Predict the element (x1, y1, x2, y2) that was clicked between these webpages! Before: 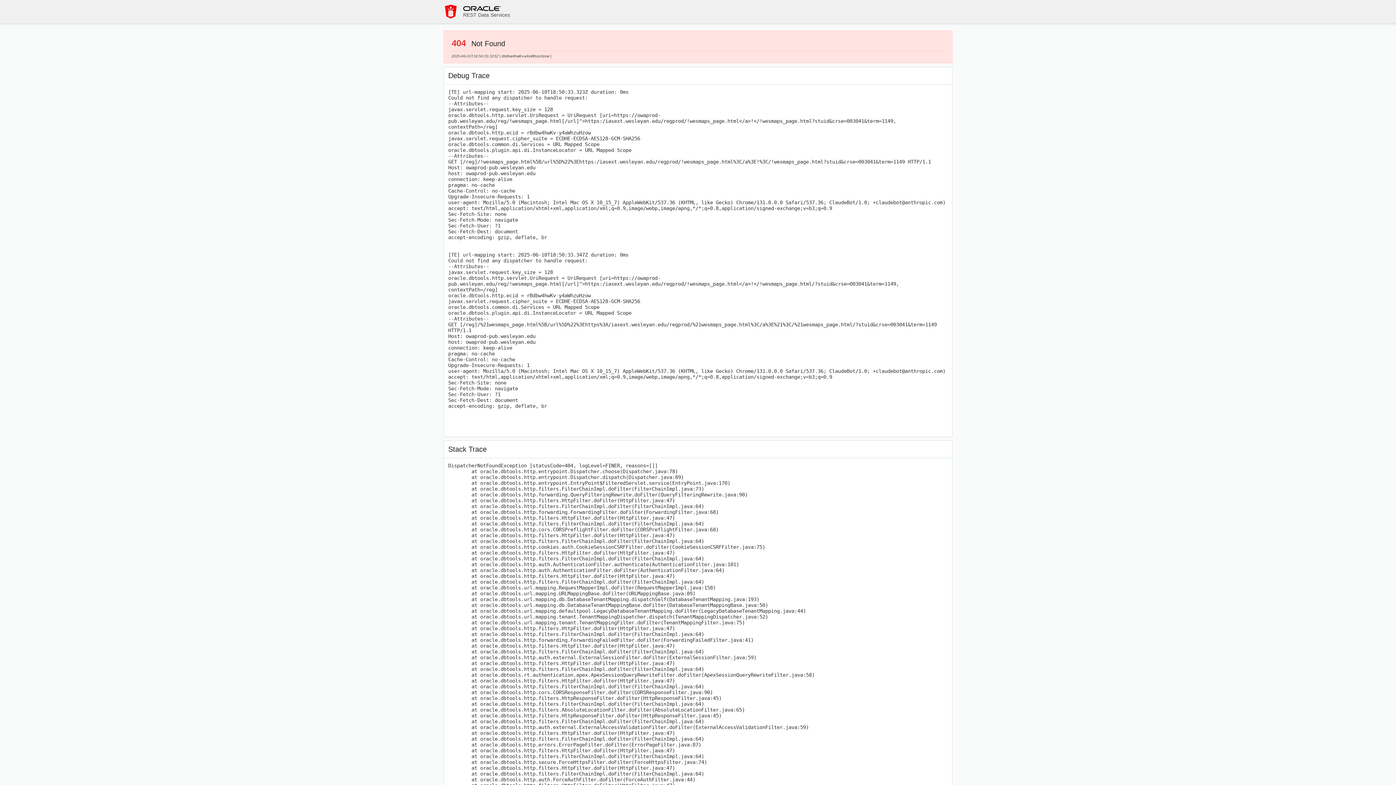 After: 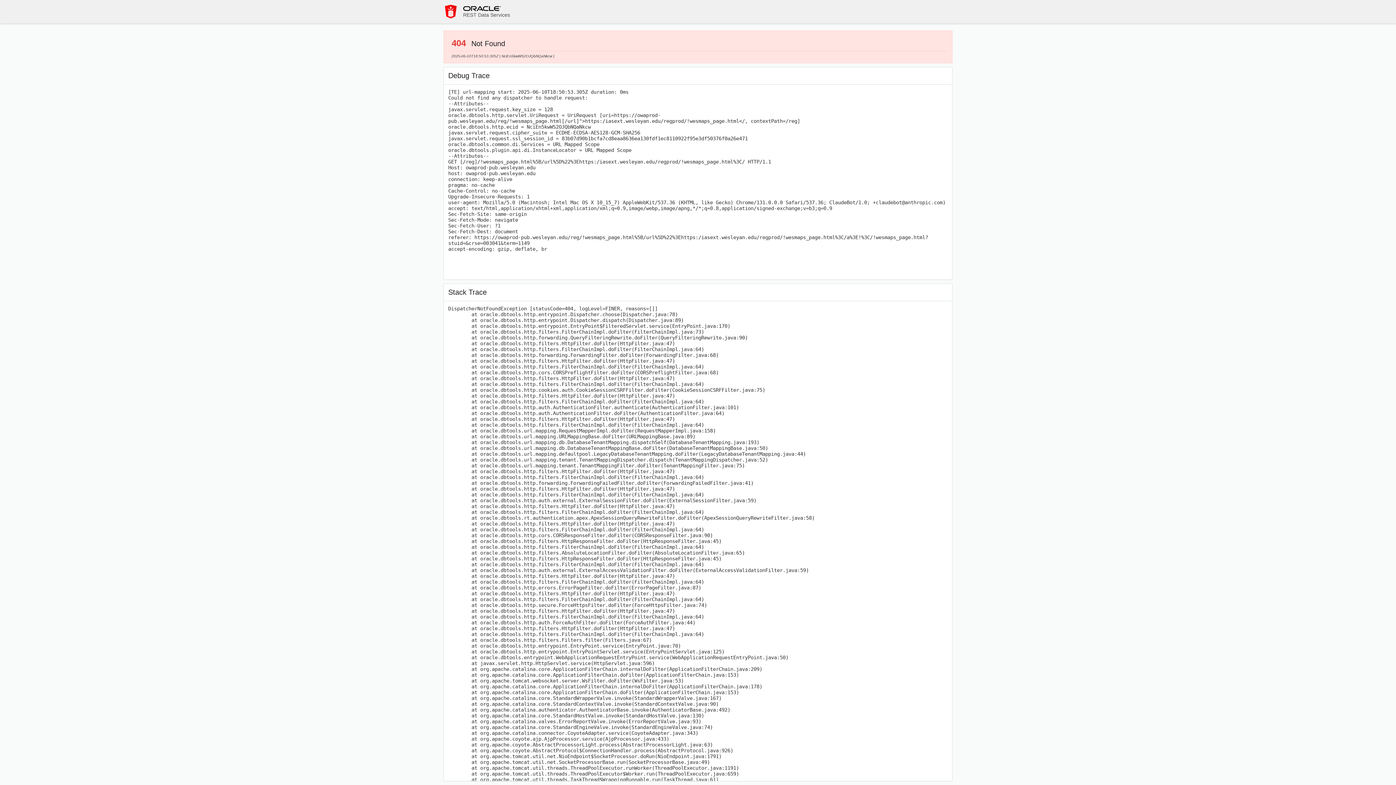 Action: bbox: (443, 4, 458, 18)